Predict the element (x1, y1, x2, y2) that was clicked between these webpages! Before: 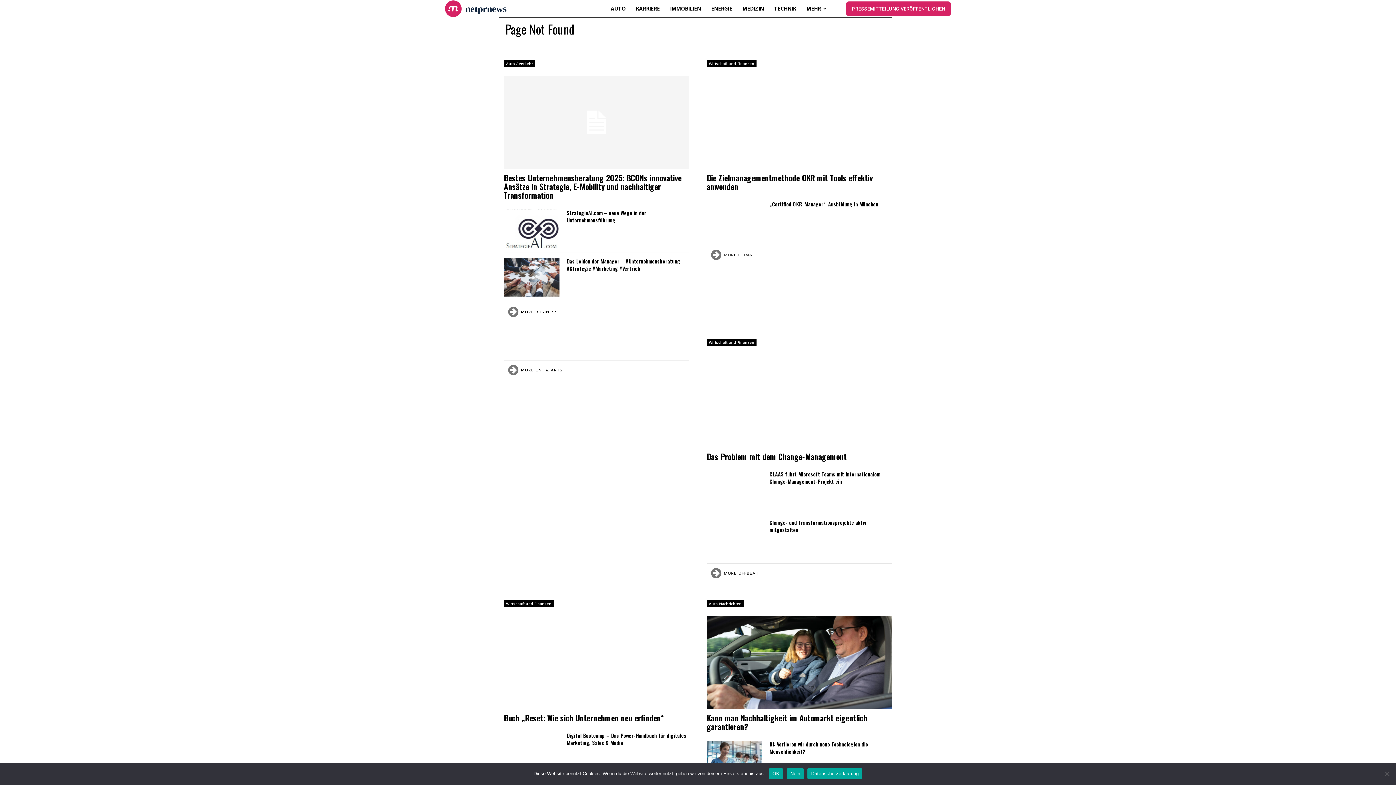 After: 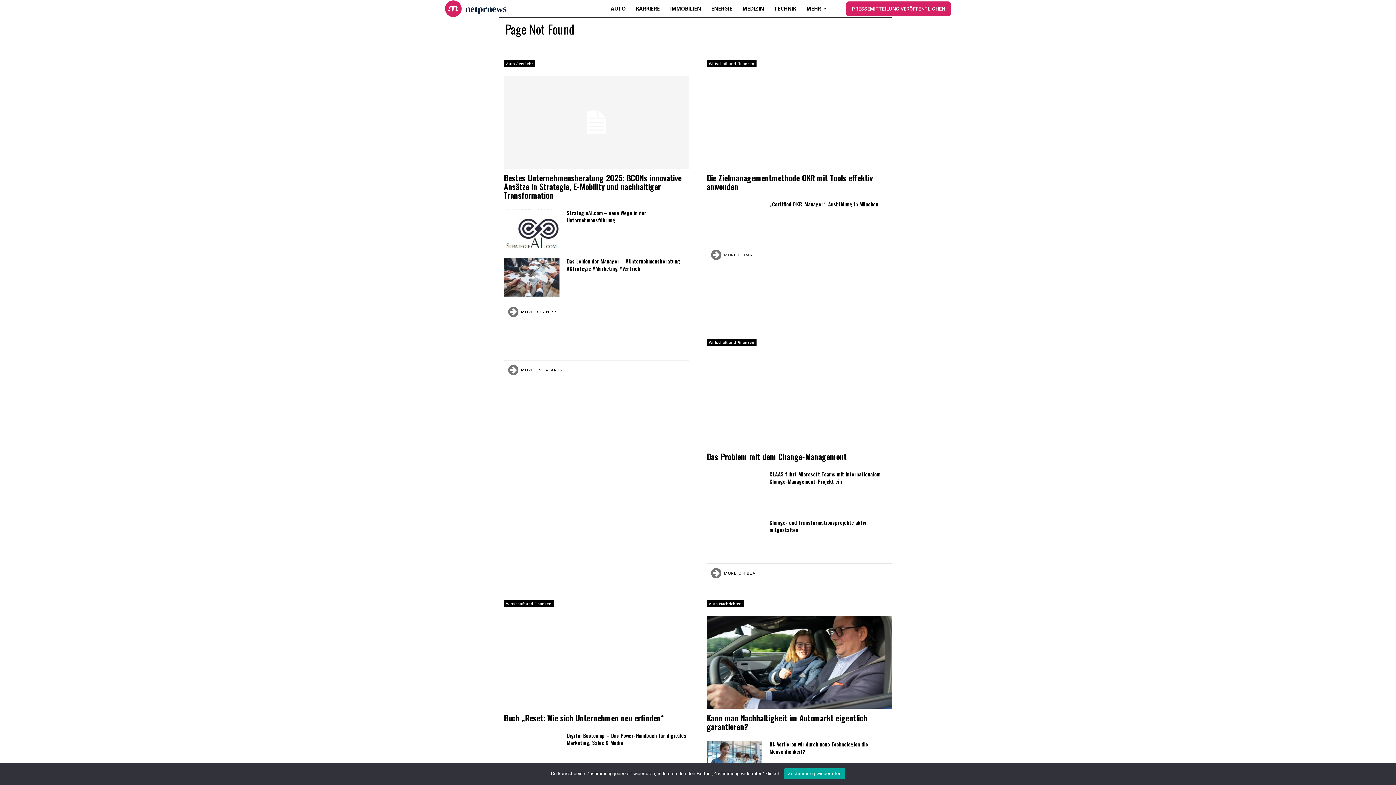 Action: bbox: (787, 768, 804, 779) label: Nein